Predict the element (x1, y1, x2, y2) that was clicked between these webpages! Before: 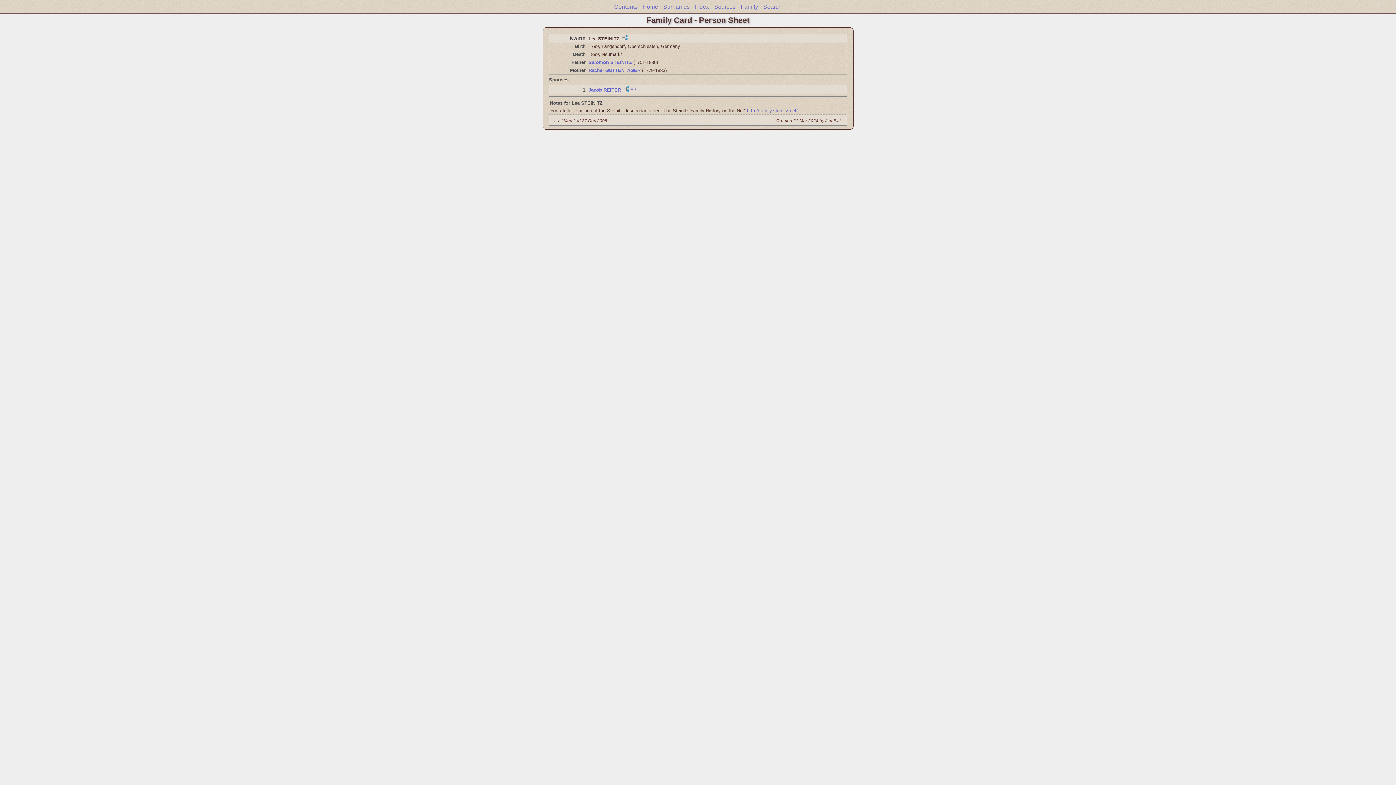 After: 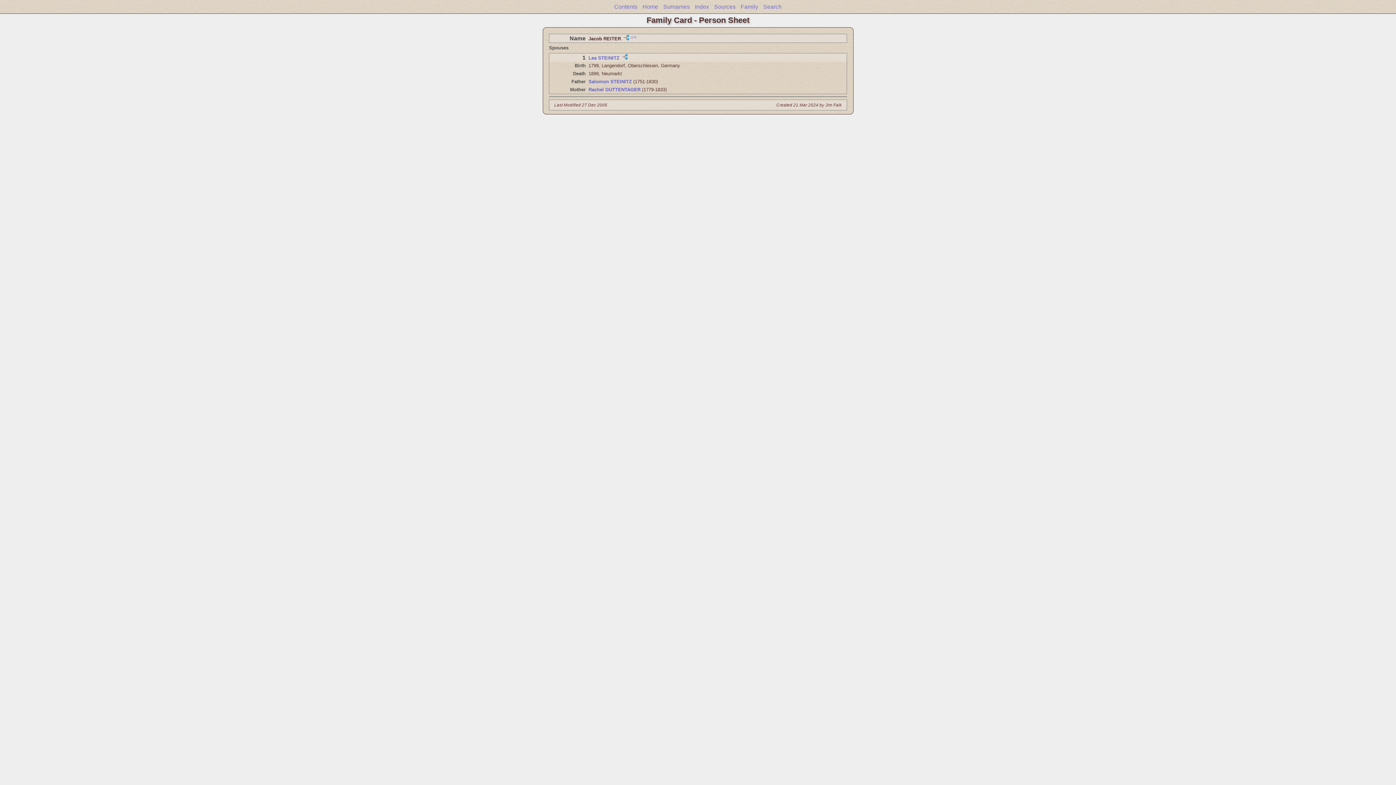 Action: bbox: (588, 87, 621, 92) label: Jacob REITER